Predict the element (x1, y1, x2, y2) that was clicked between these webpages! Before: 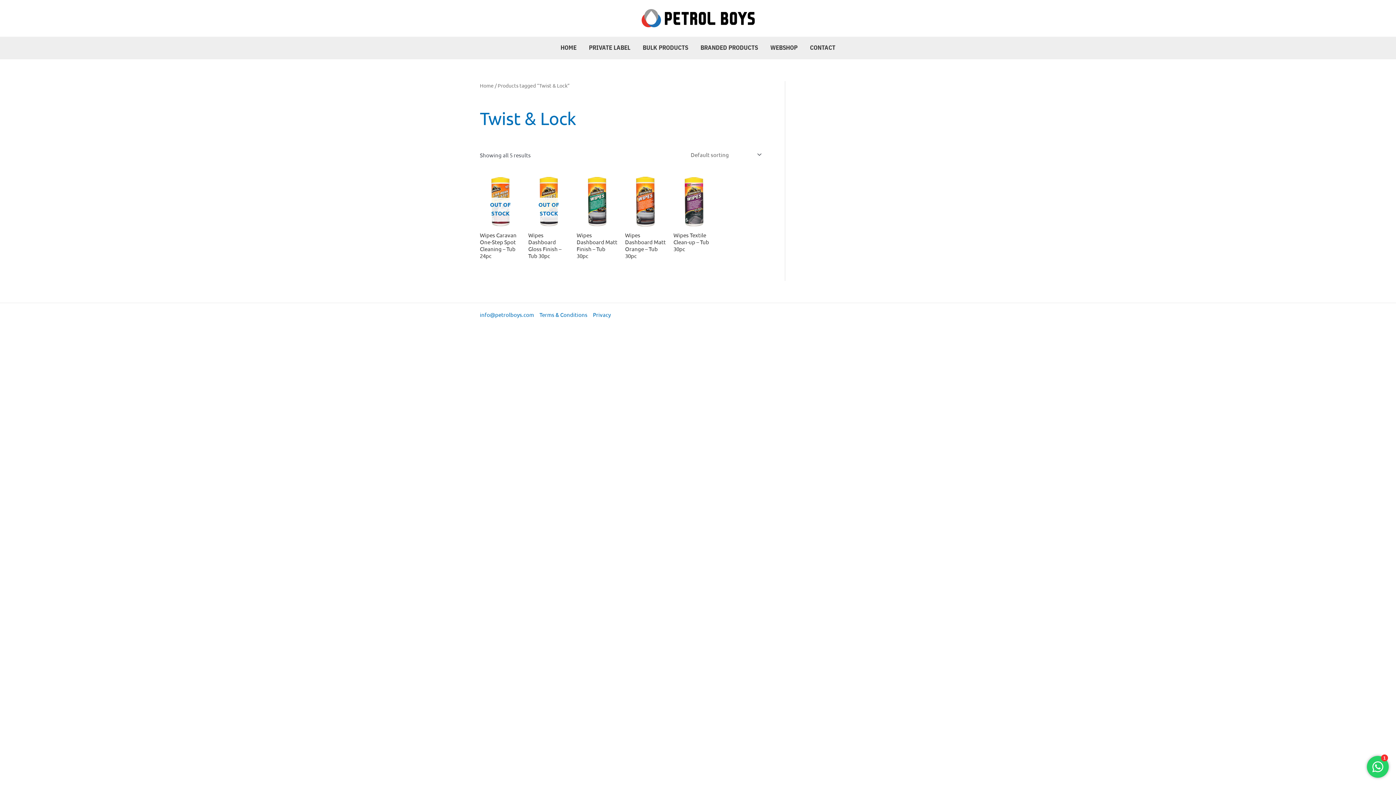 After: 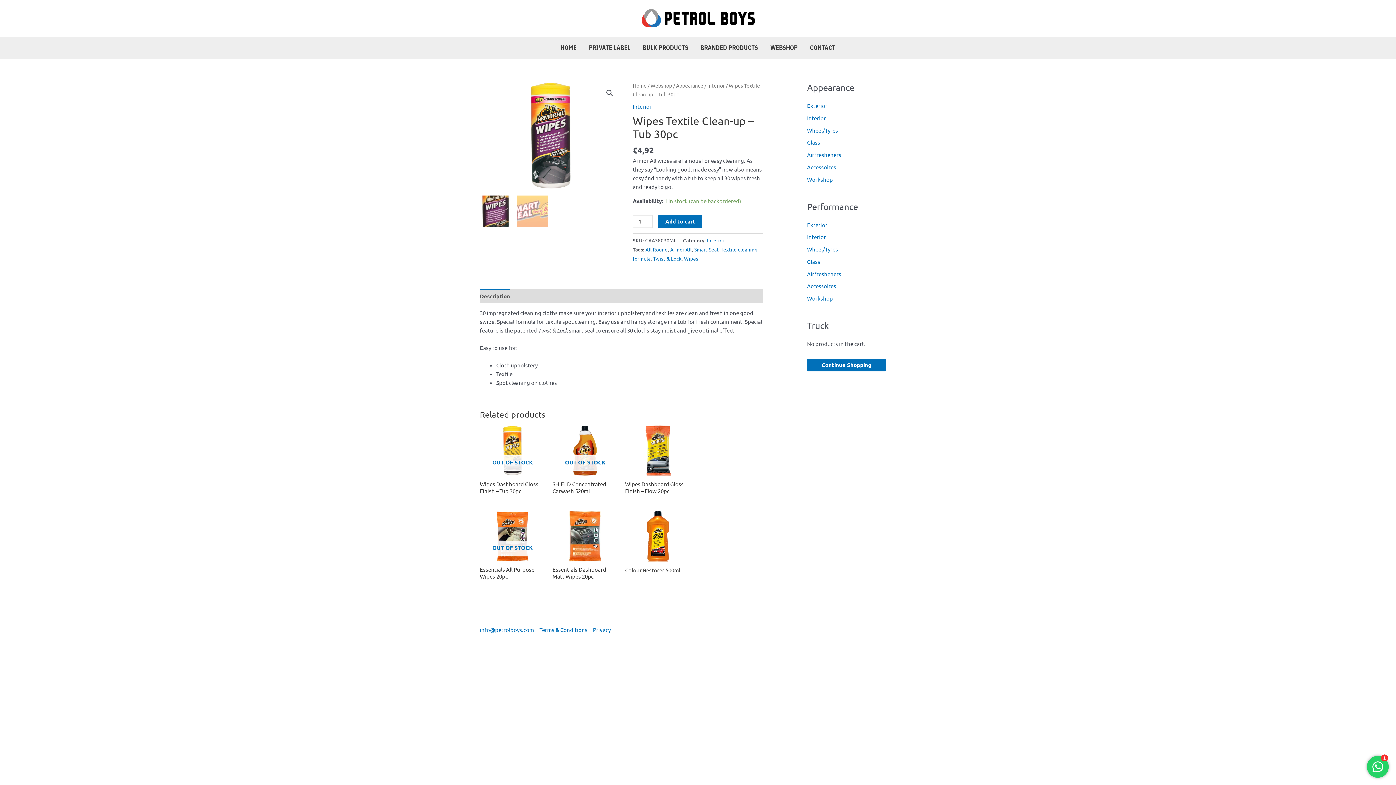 Action: bbox: (673, 231, 714, 254) label: Wipes Textile Clean-up – Tub 30pc